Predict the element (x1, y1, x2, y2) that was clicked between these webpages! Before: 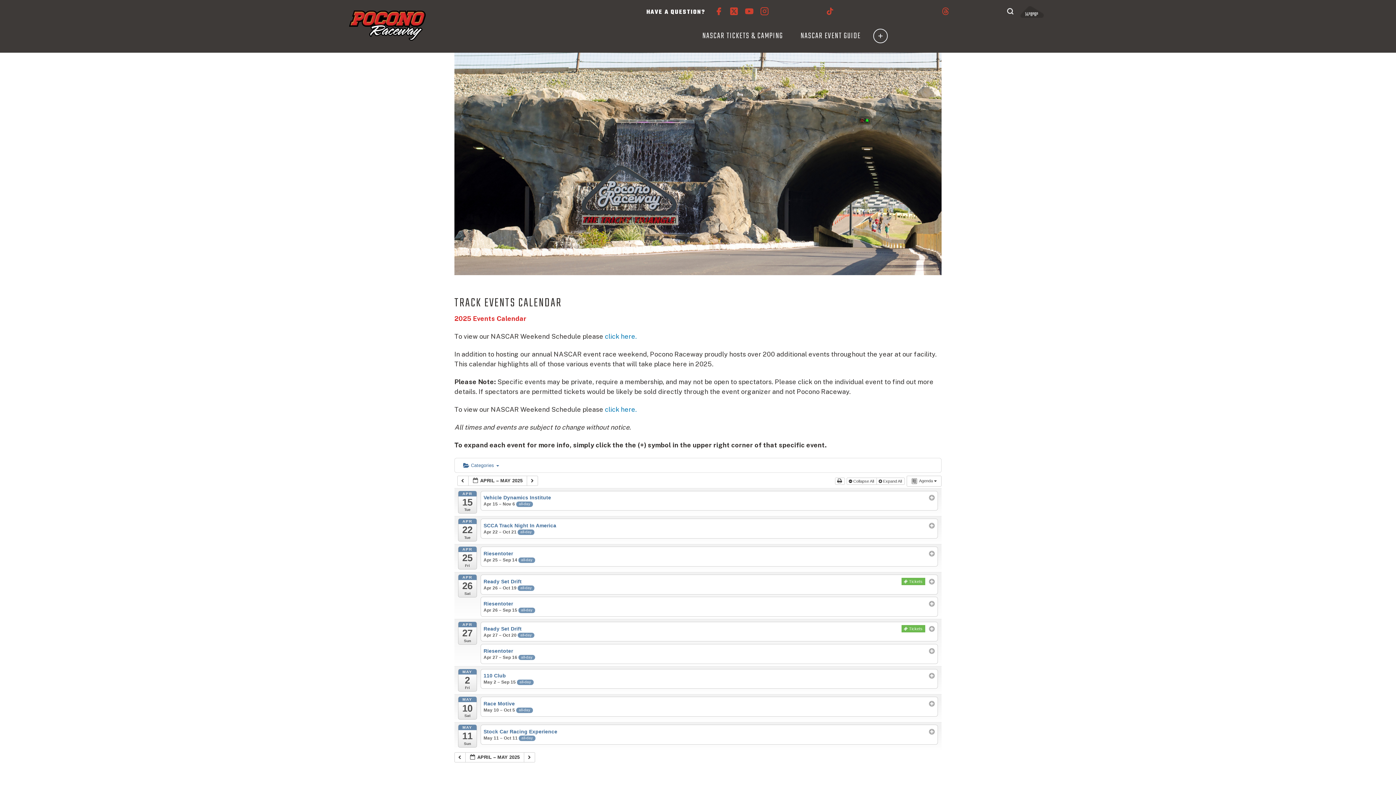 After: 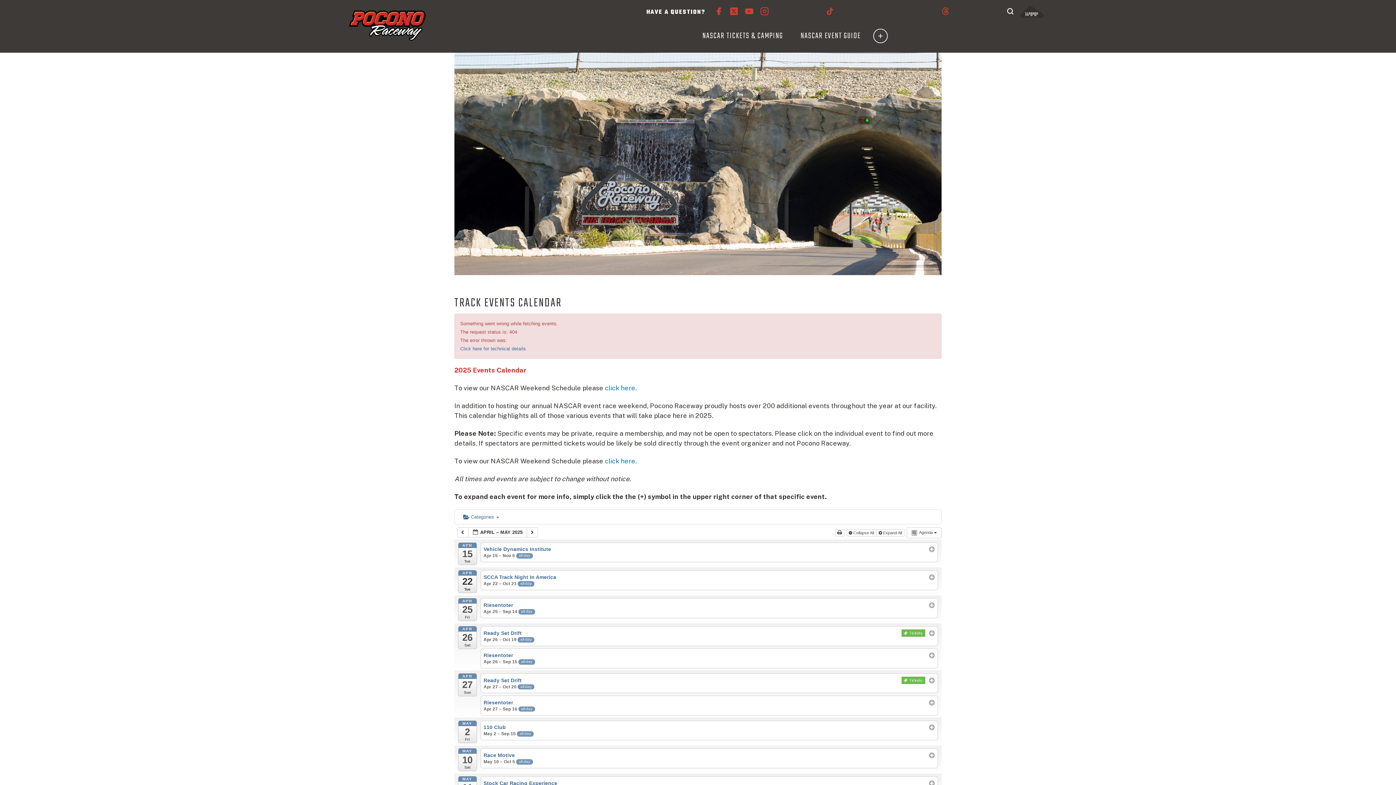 Action: bbox: (458, 574, 477, 597) label: APR
26
Sat